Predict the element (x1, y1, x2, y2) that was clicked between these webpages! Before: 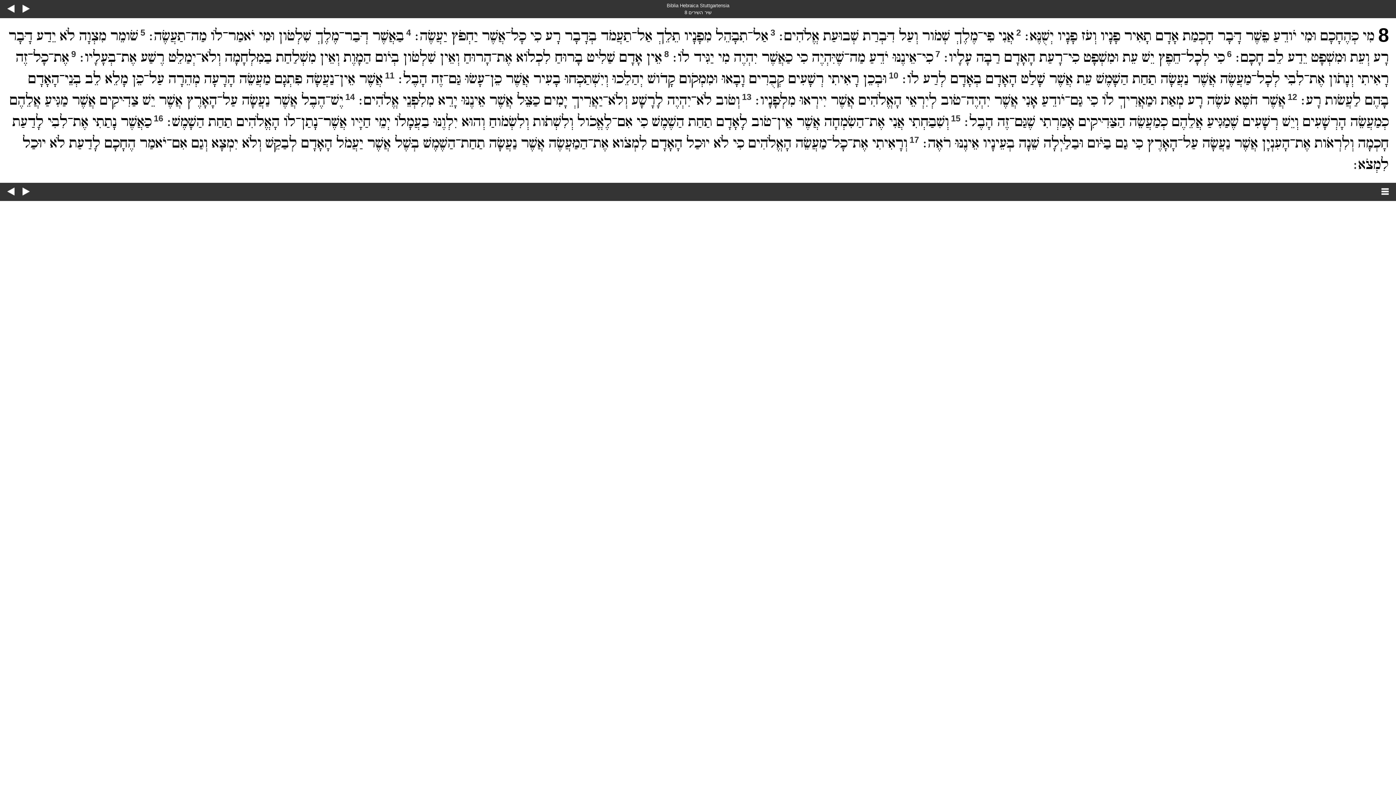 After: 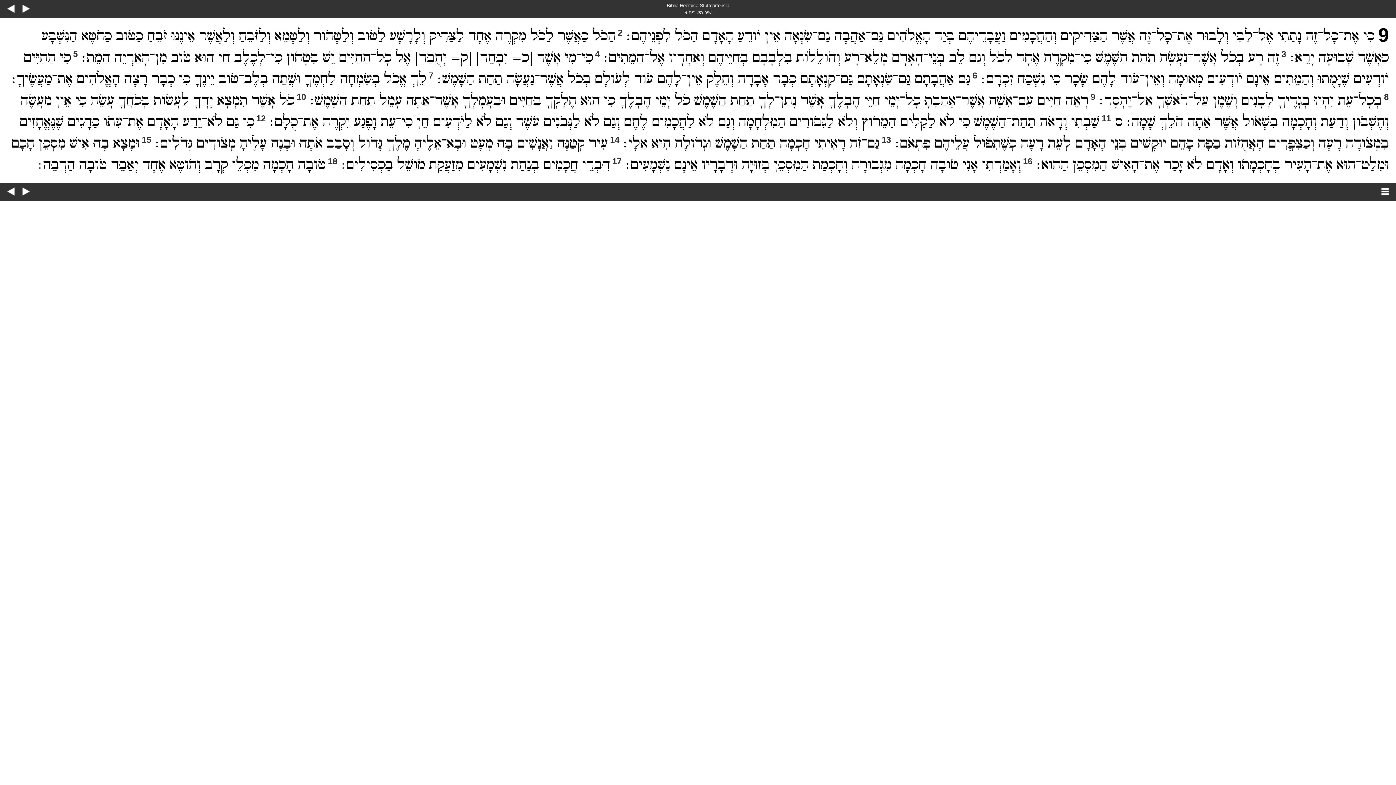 Action: bbox: (16, 182, 30, 201) label: ◀